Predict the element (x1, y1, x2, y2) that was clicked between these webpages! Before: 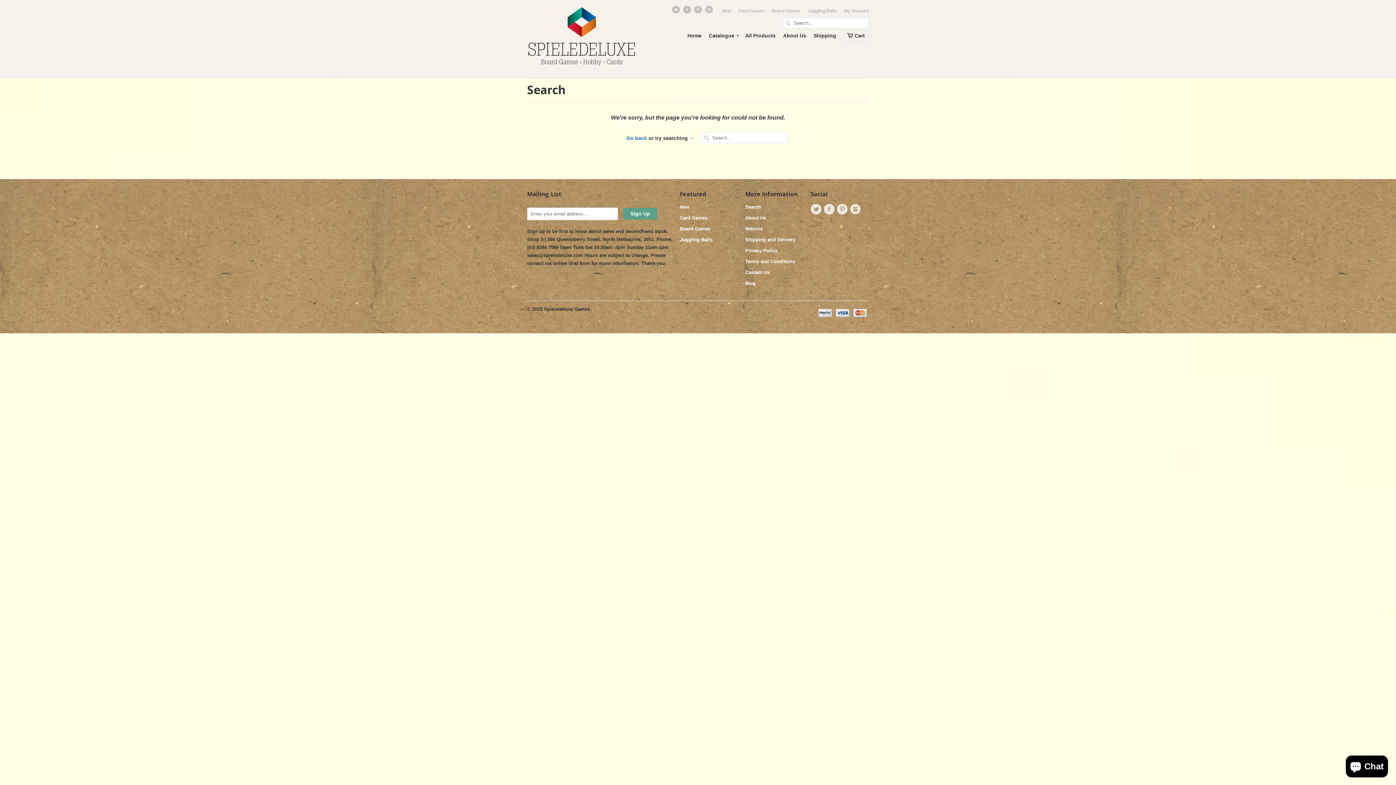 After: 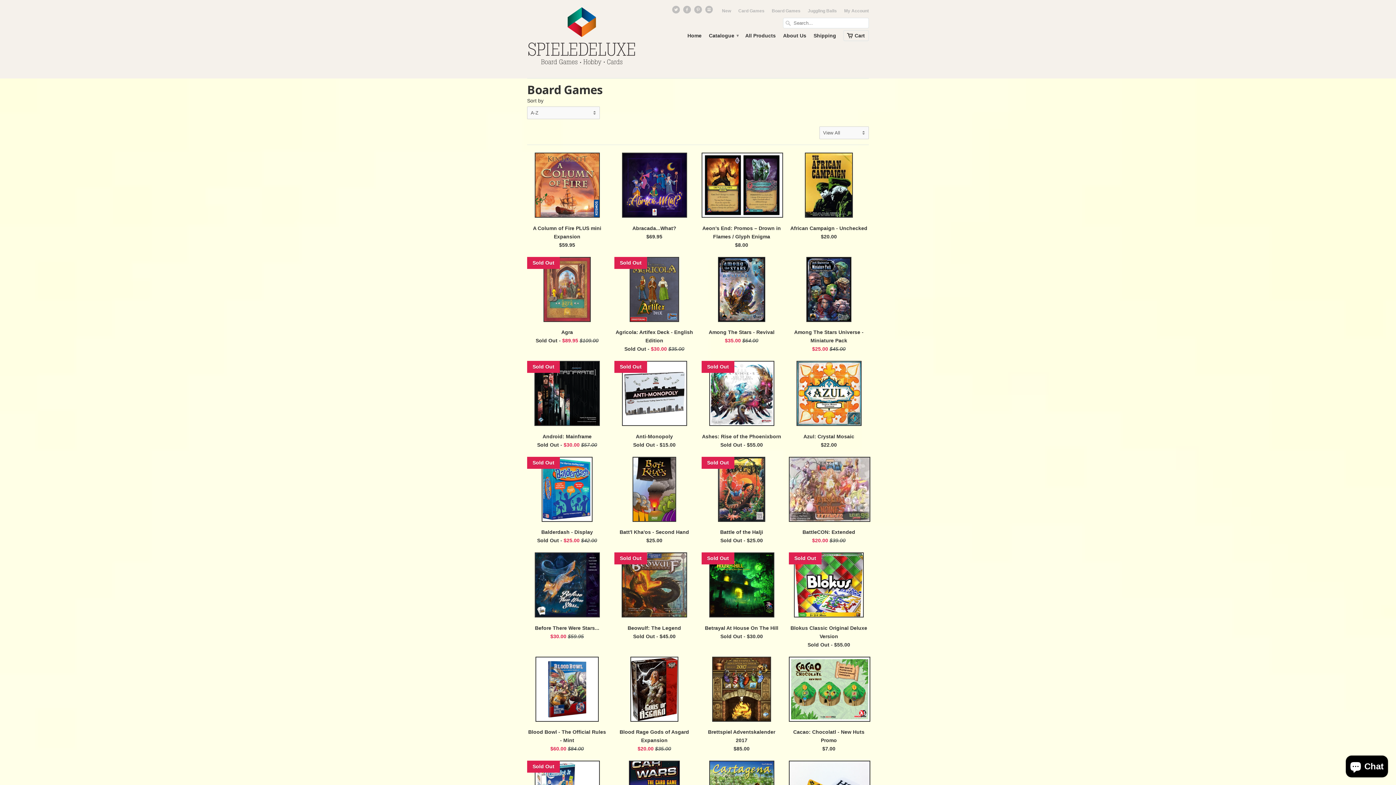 Action: label: Board Games bbox: (680, 226, 710, 231)